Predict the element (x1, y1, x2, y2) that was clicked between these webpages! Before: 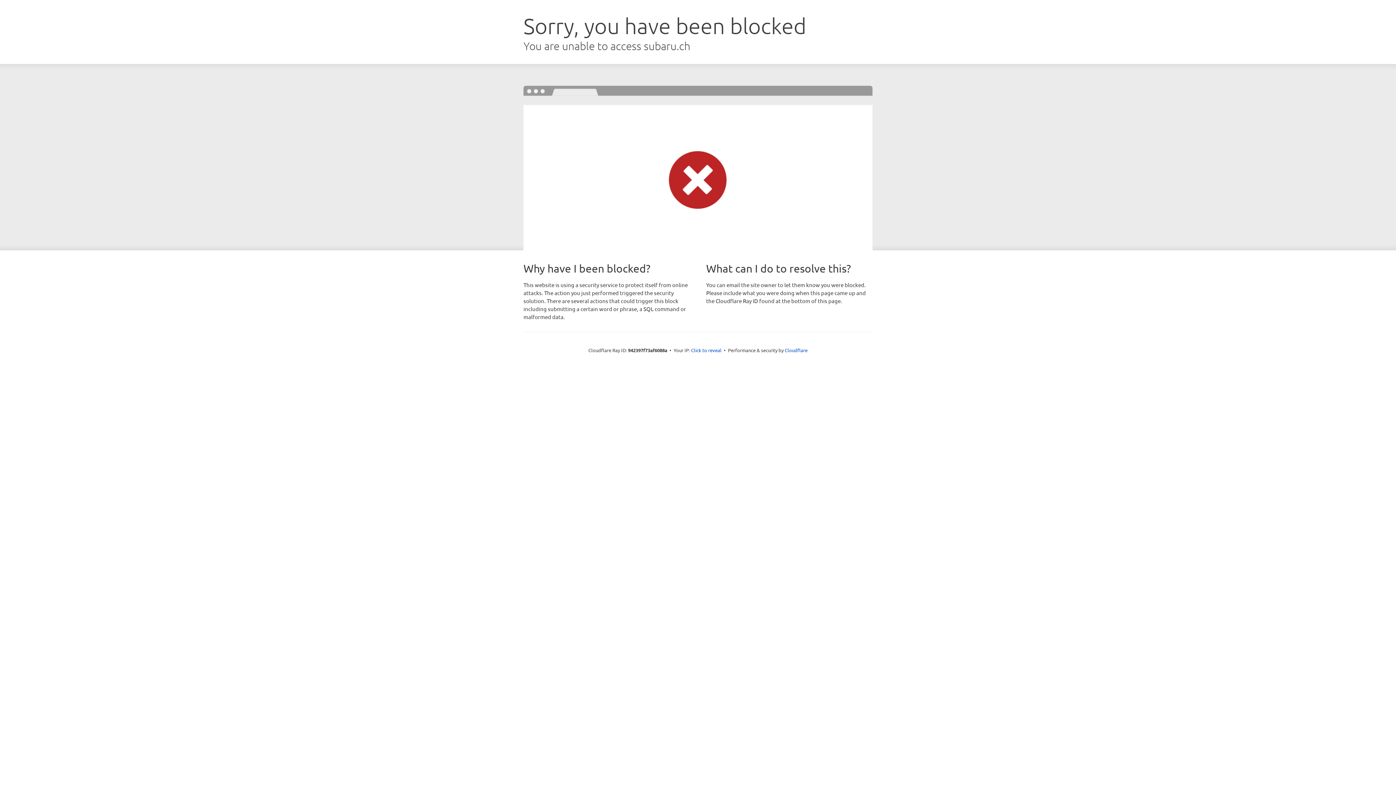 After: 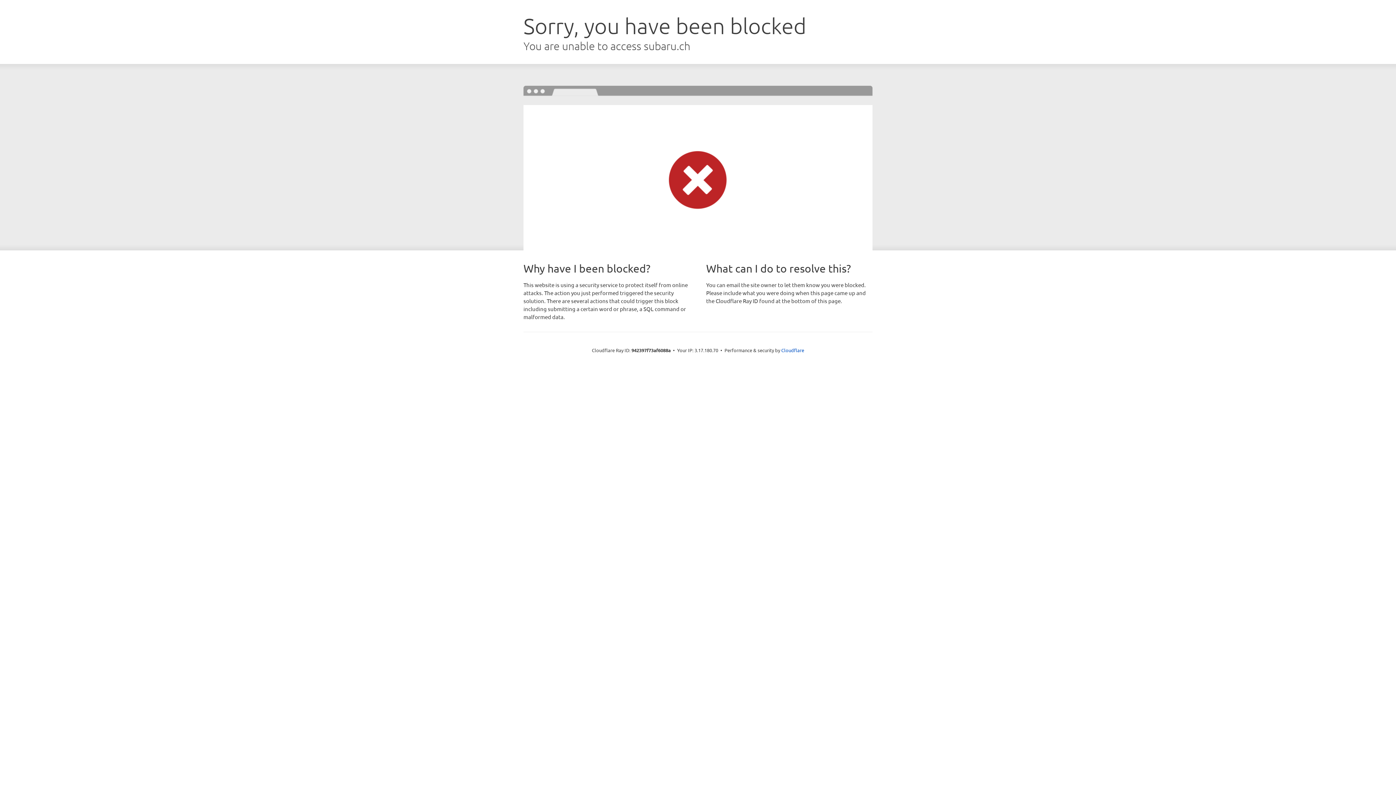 Action: label: Click to reveal bbox: (691, 346, 721, 353)